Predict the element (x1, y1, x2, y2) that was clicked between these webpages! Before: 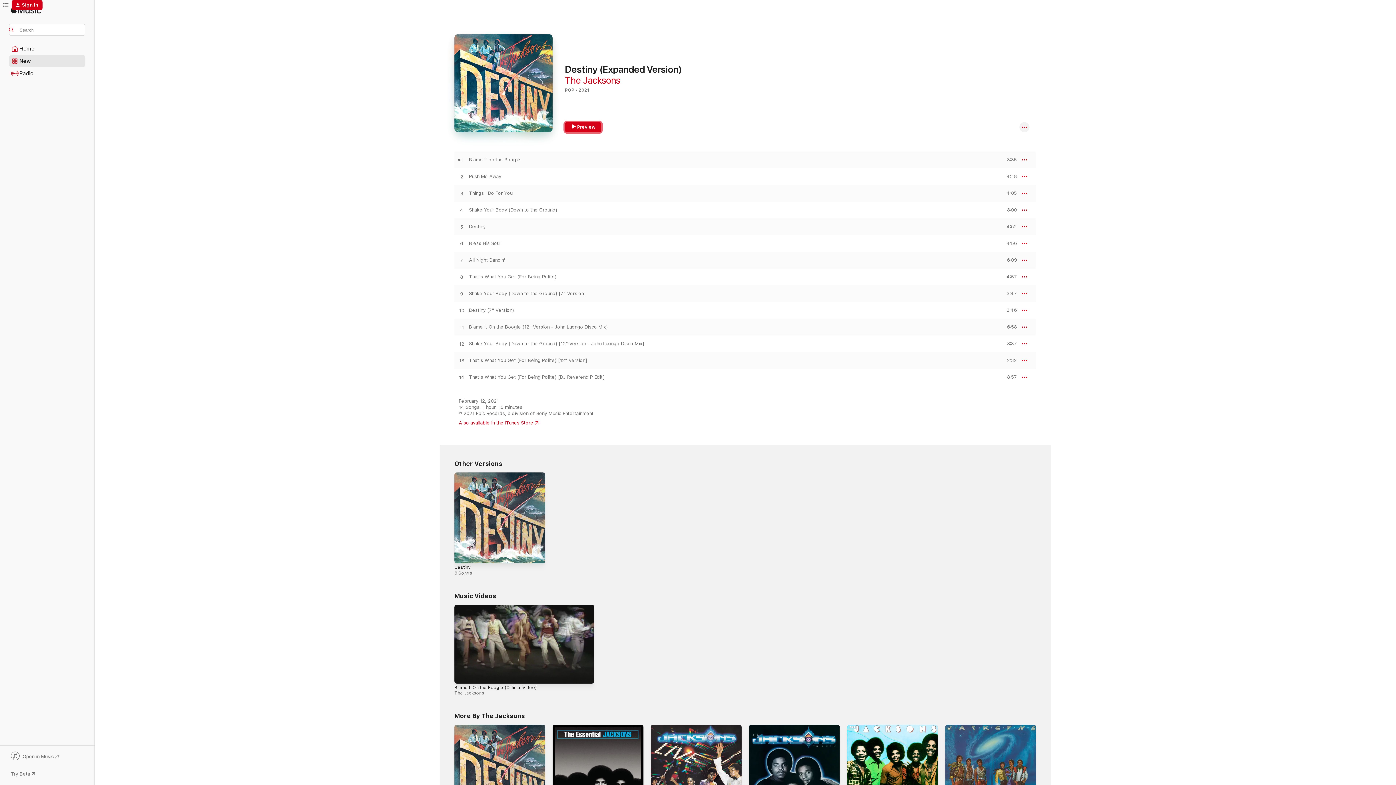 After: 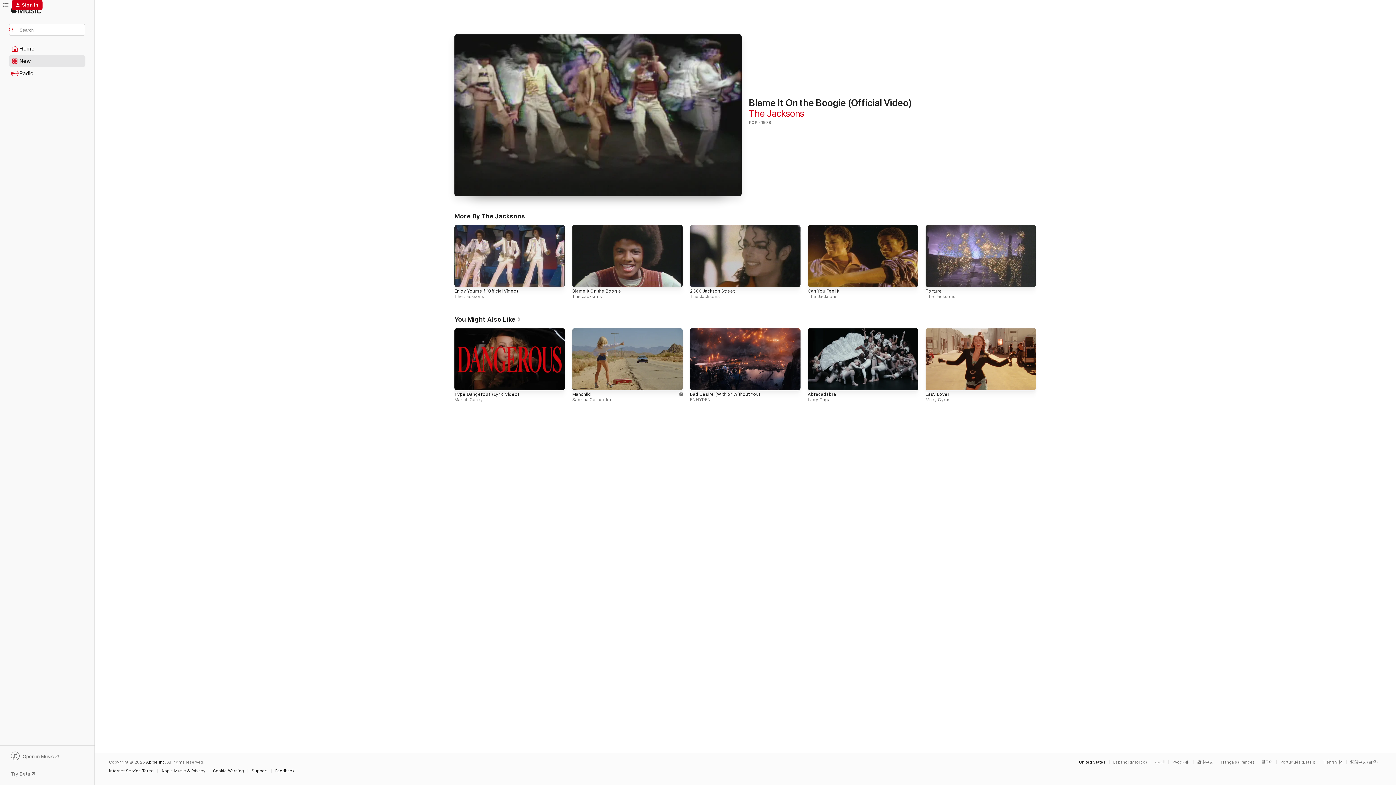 Action: bbox: (454, 604, 594, 683)